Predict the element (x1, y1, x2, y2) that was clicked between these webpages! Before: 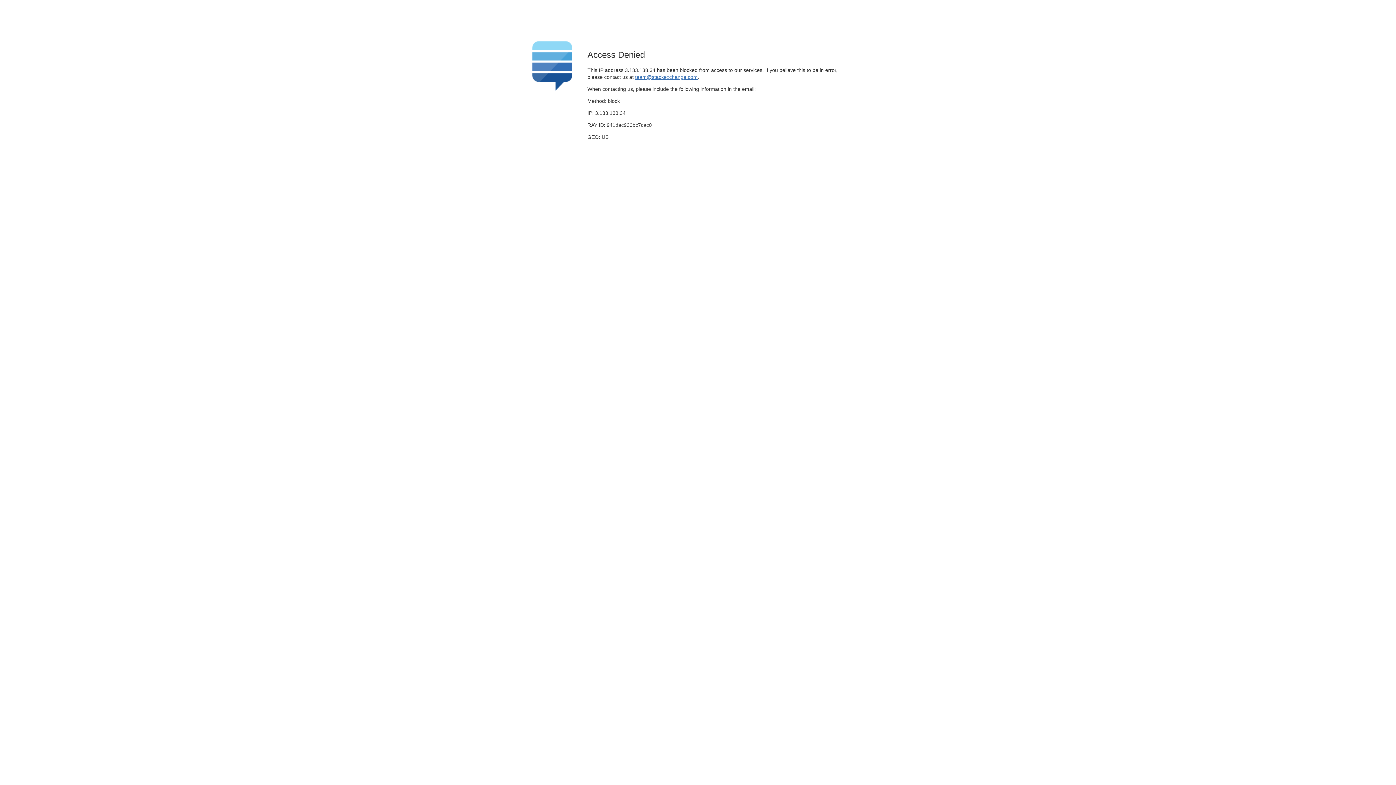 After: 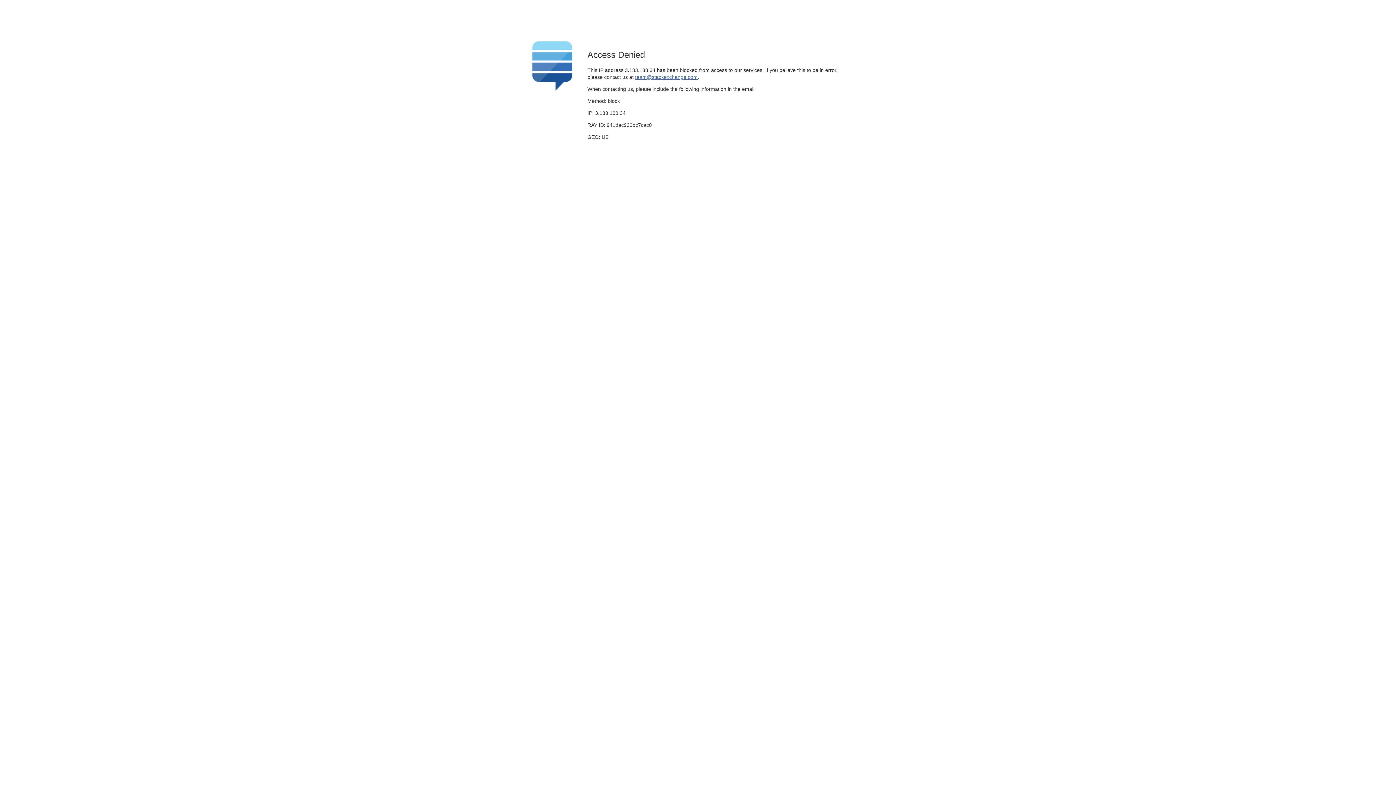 Action: label: team@stackexchange.com bbox: (635, 74, 697, 79)